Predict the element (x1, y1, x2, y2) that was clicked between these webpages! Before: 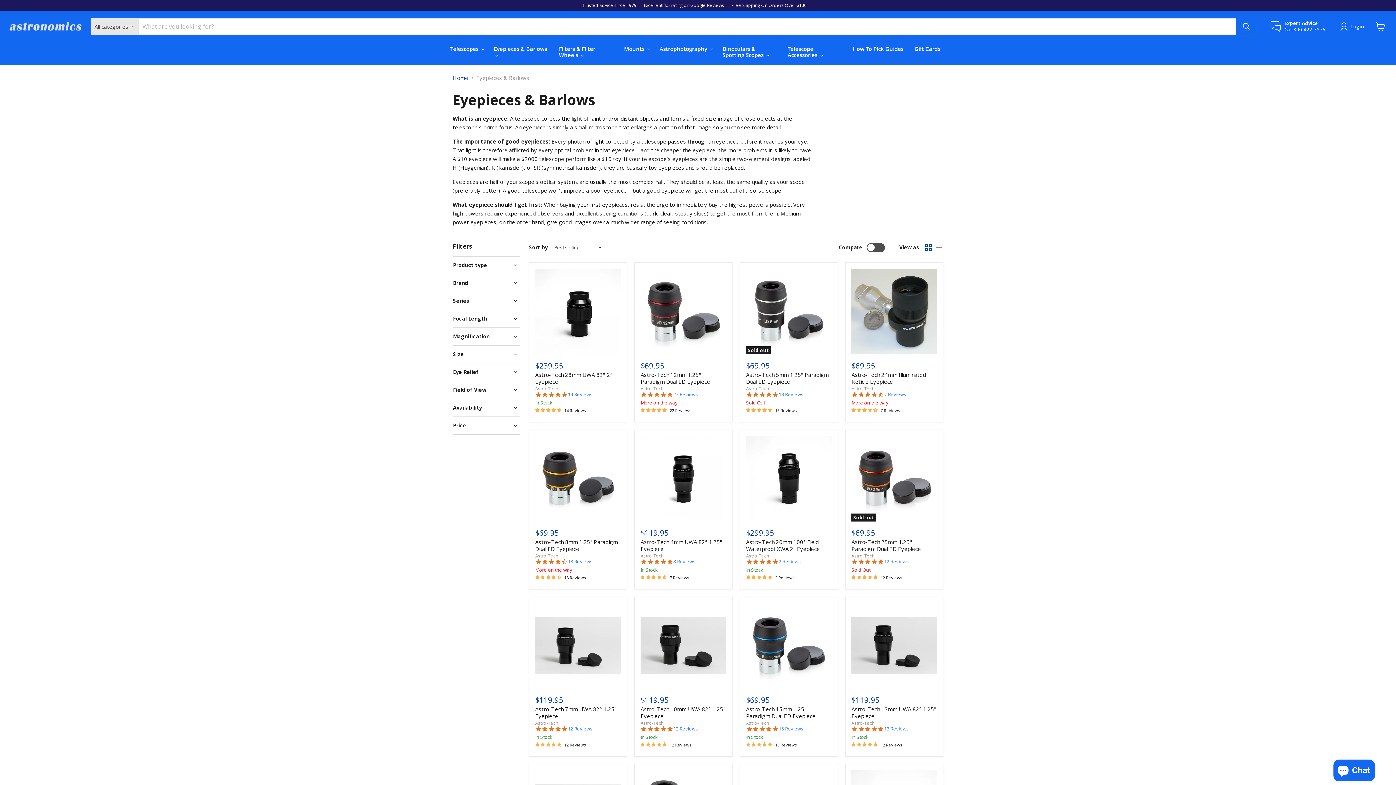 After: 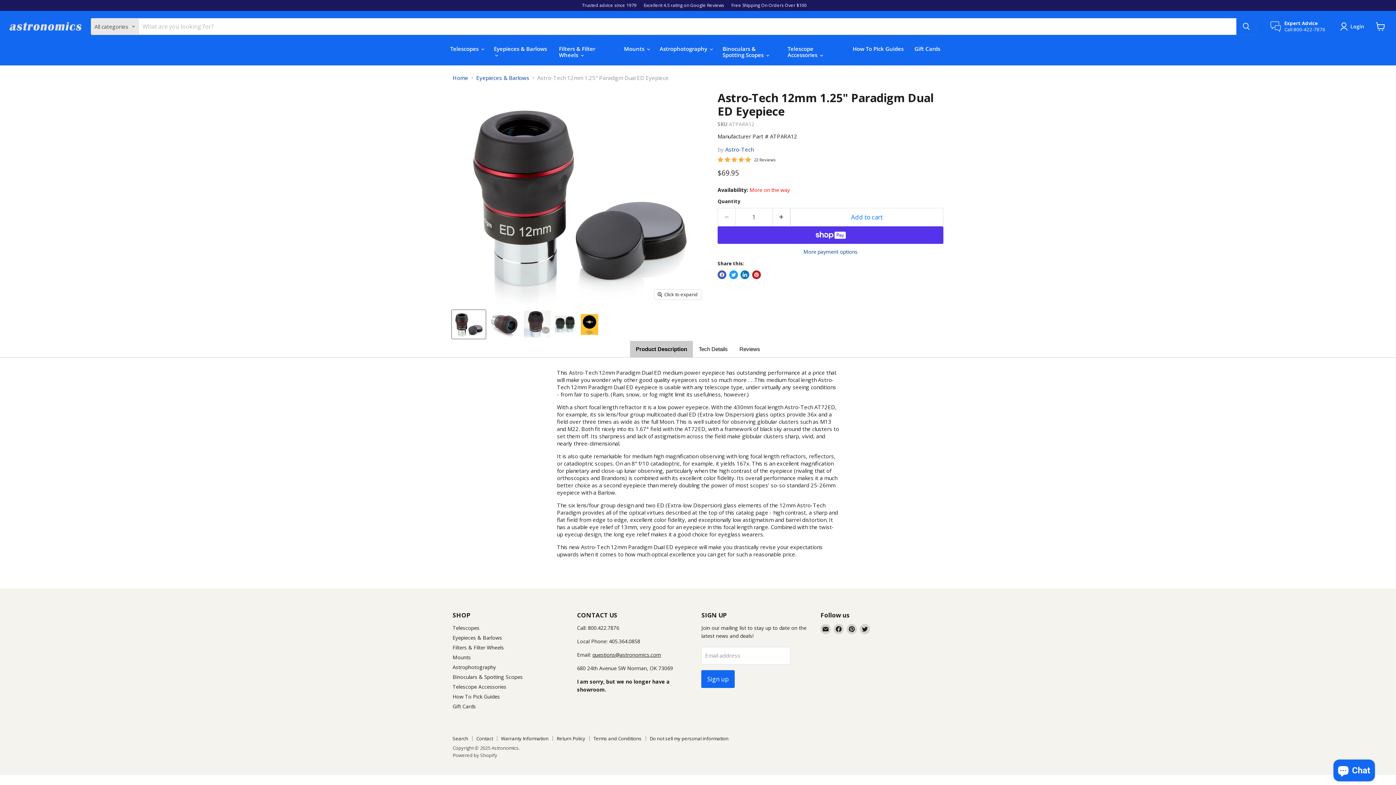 Action: label: /products/astro-tech-12mm-1-25-paradigm-dual-ed bbox: (640, 268, 726, 354)